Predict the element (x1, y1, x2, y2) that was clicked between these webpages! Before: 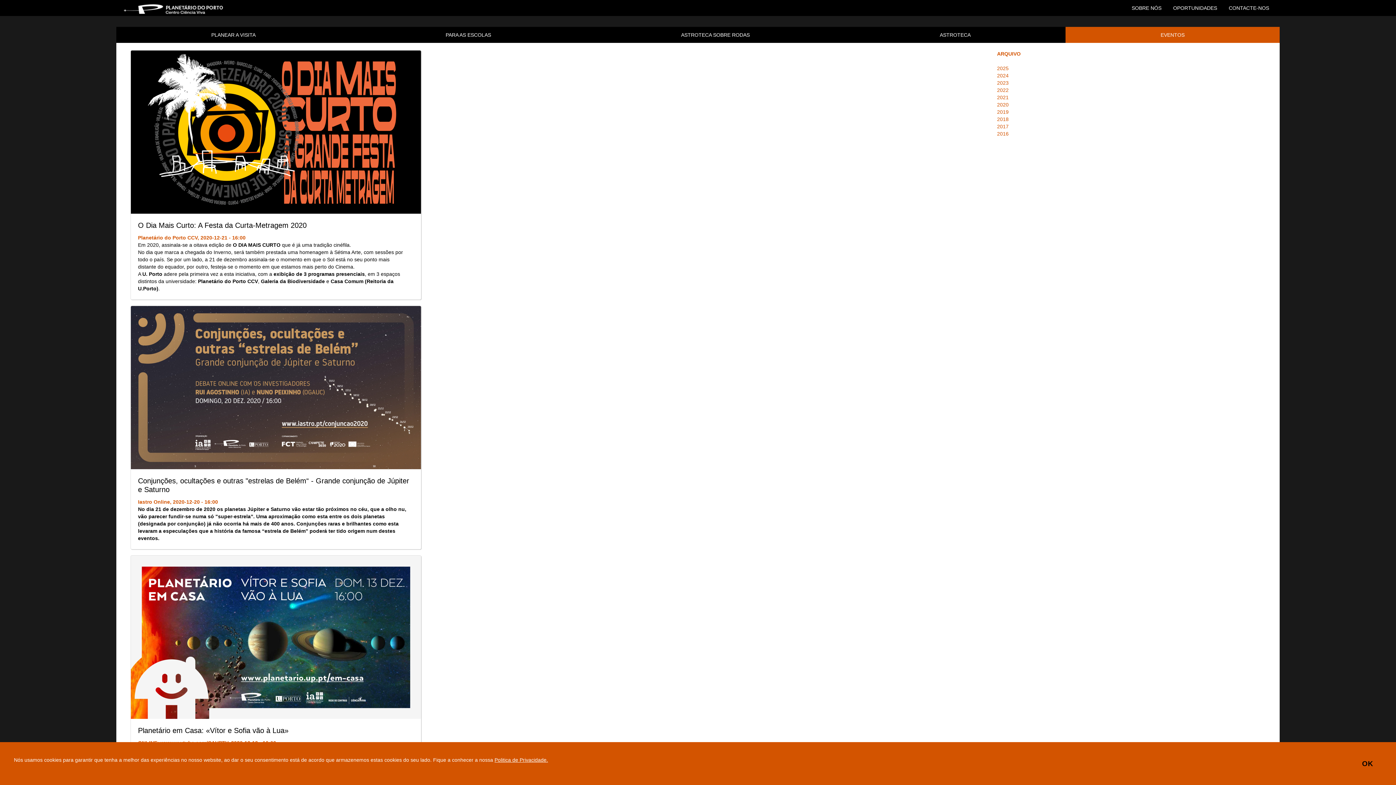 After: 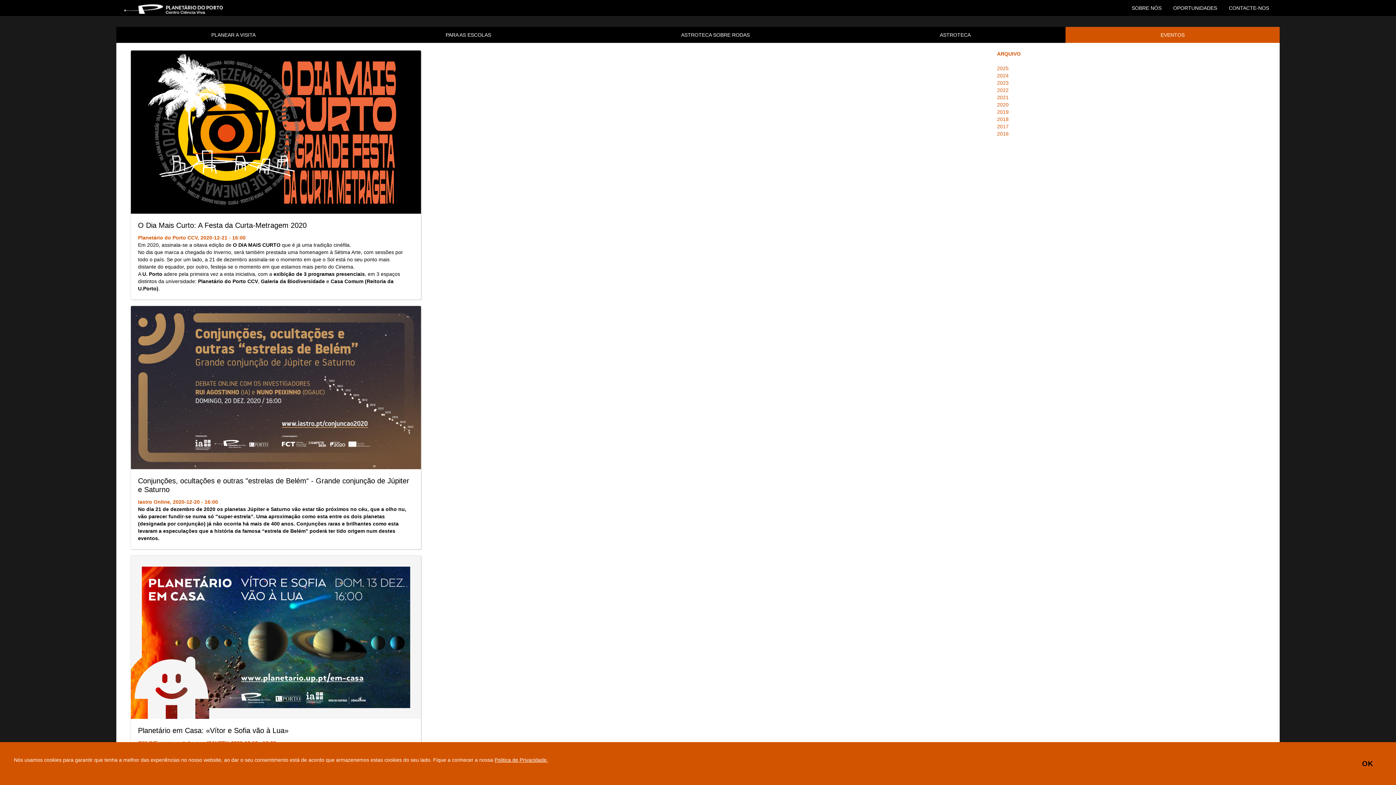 Action: label: 2020 bbox: (997, 101, 1008, 107)